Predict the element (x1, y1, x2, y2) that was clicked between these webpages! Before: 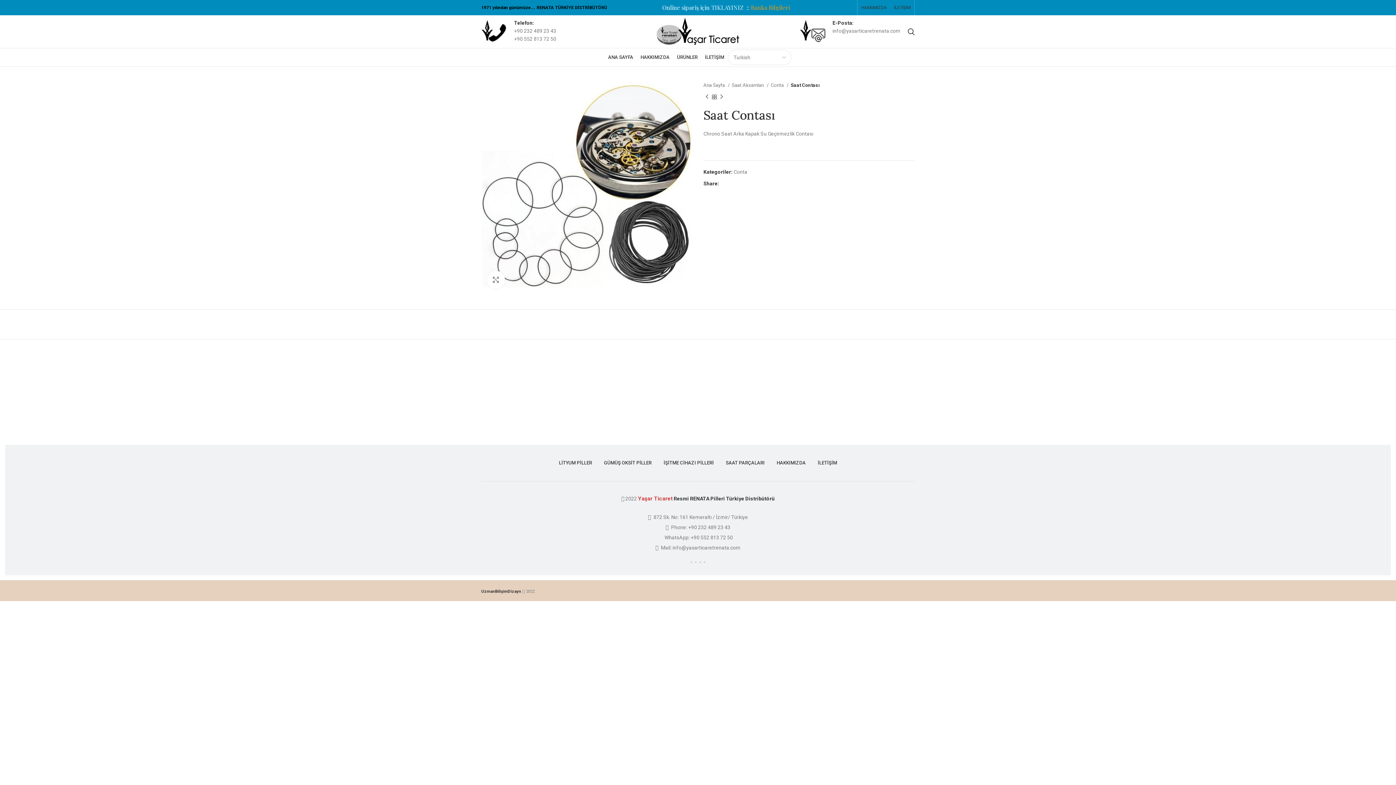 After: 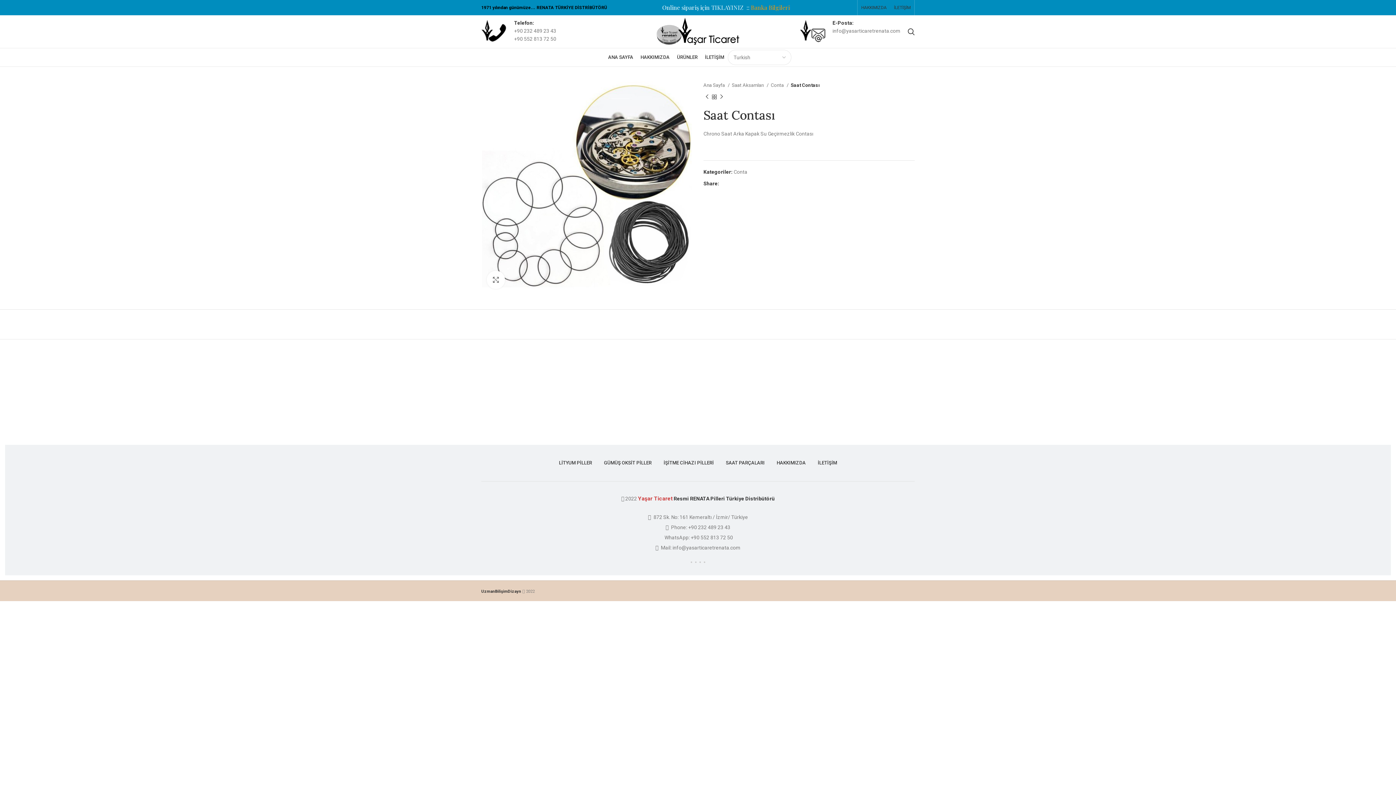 Action: bbox: (729, 181, 734, 185) label: Email social link